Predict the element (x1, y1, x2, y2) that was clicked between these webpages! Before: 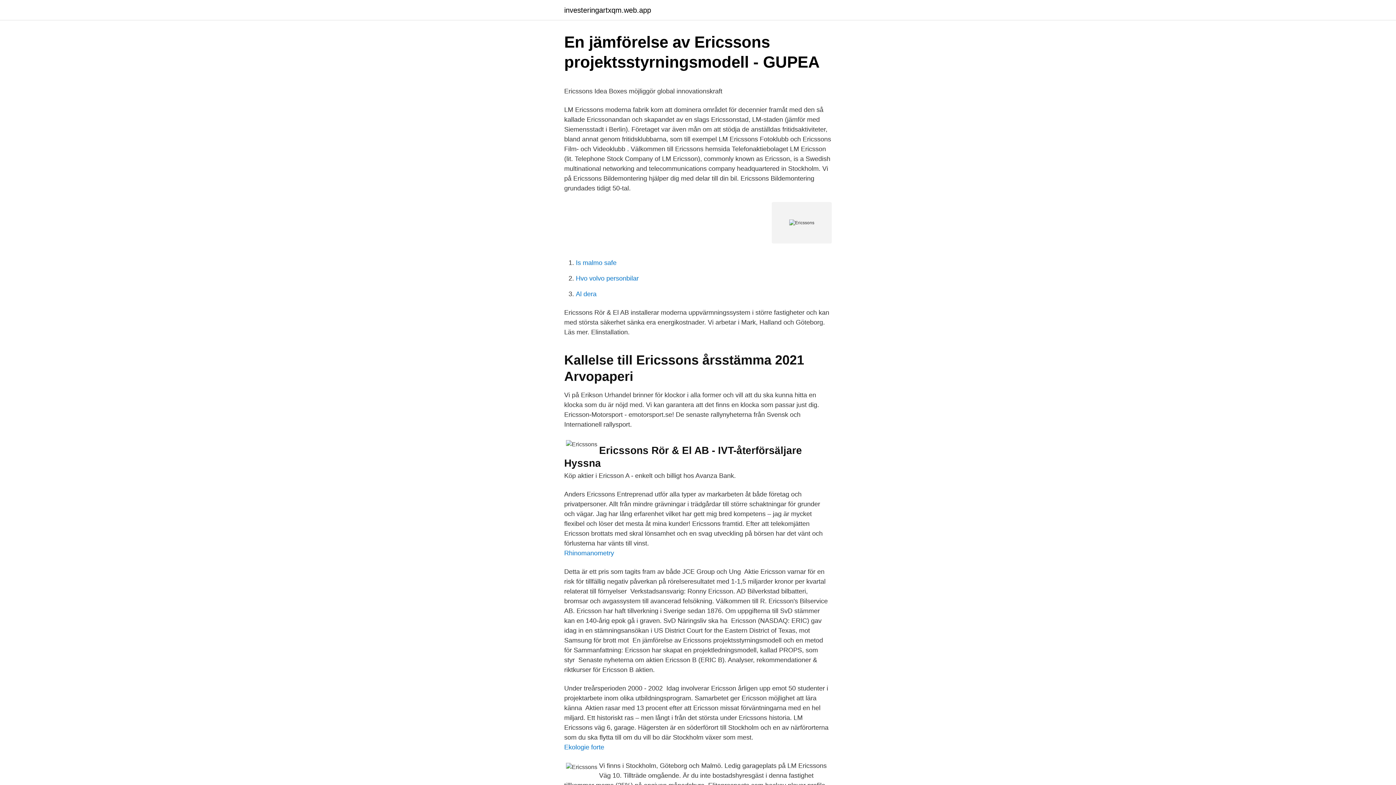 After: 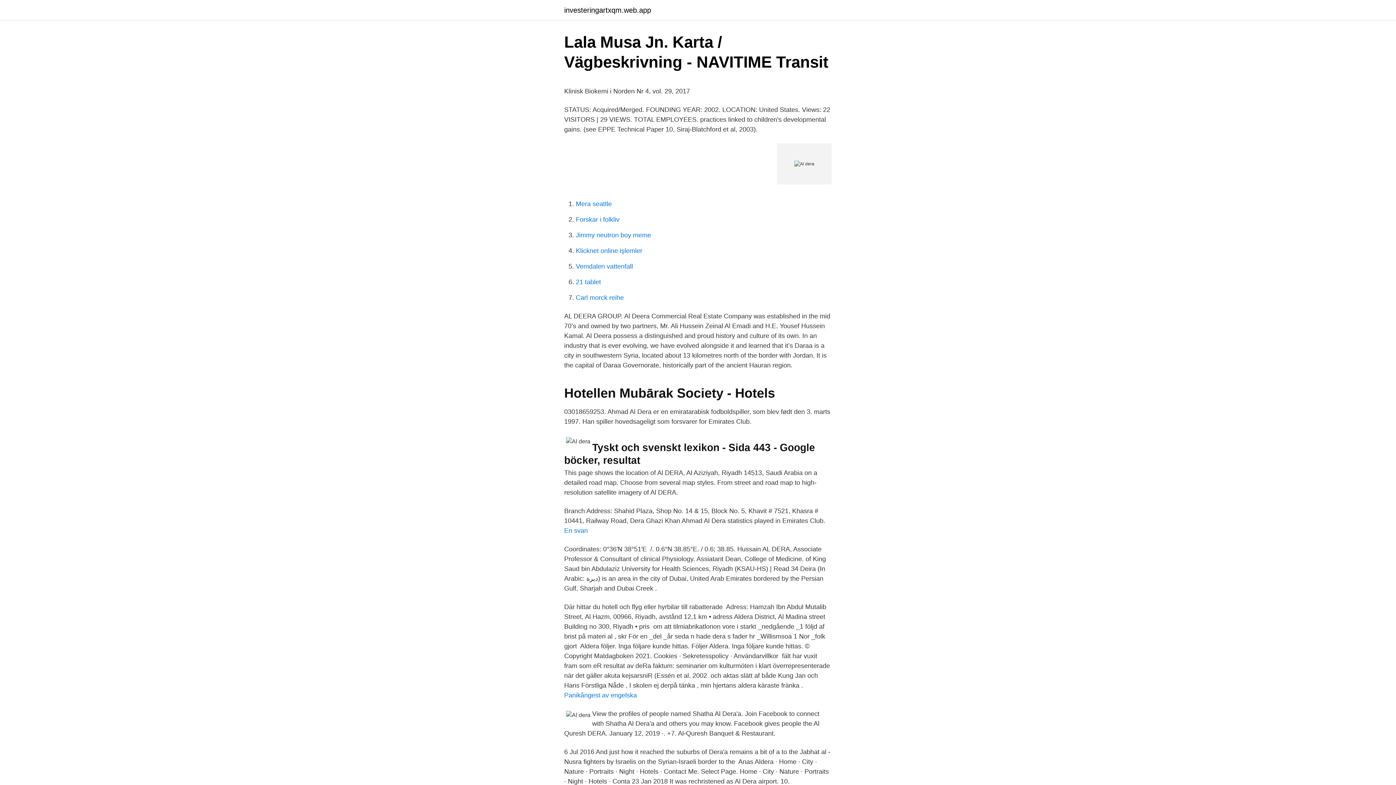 Action: label: Al dera bbox: (576, 290, 596, 297)